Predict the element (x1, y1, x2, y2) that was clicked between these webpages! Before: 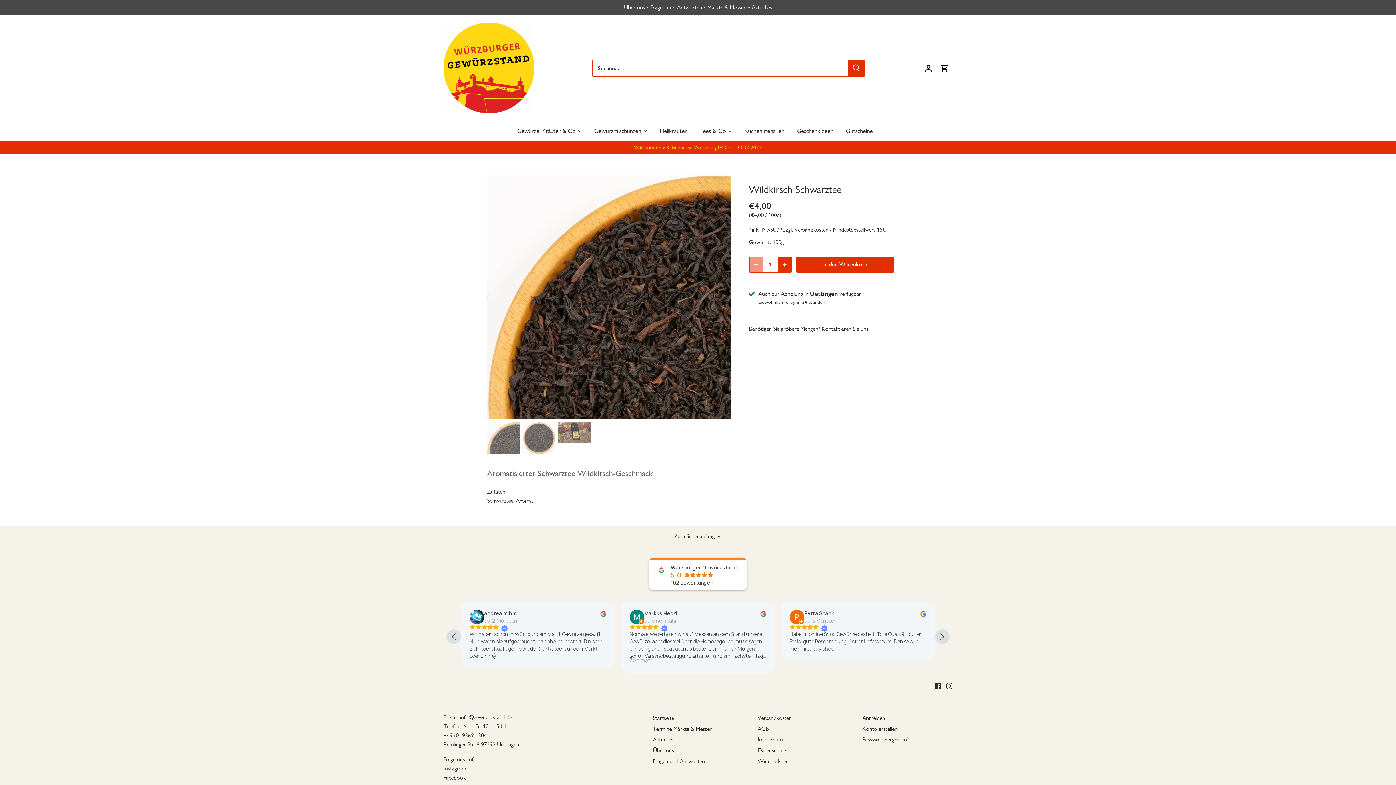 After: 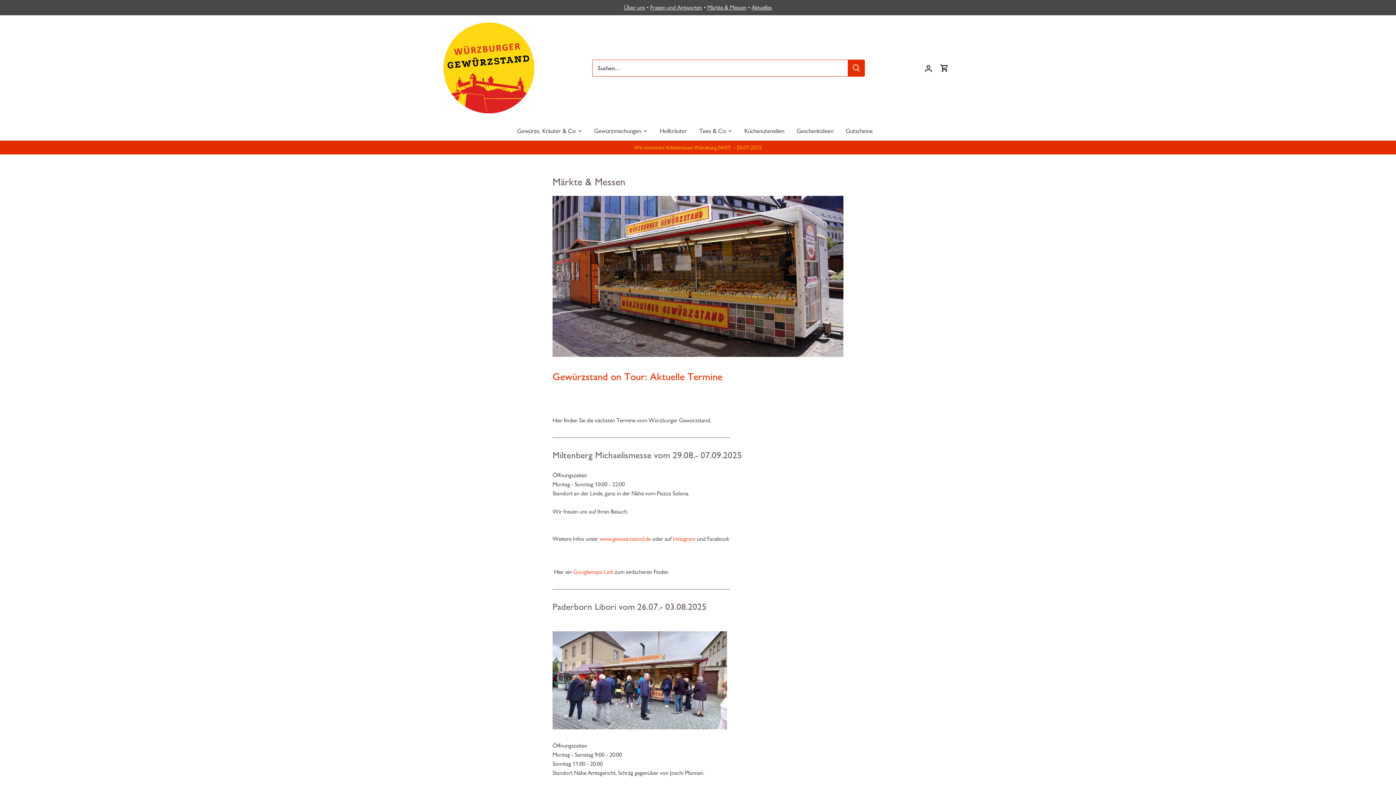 Action: bbox: (634, 144, 762, 150) label: Wir kommen: Kilianimesse Würzburg 04.07. - 20.07.2025